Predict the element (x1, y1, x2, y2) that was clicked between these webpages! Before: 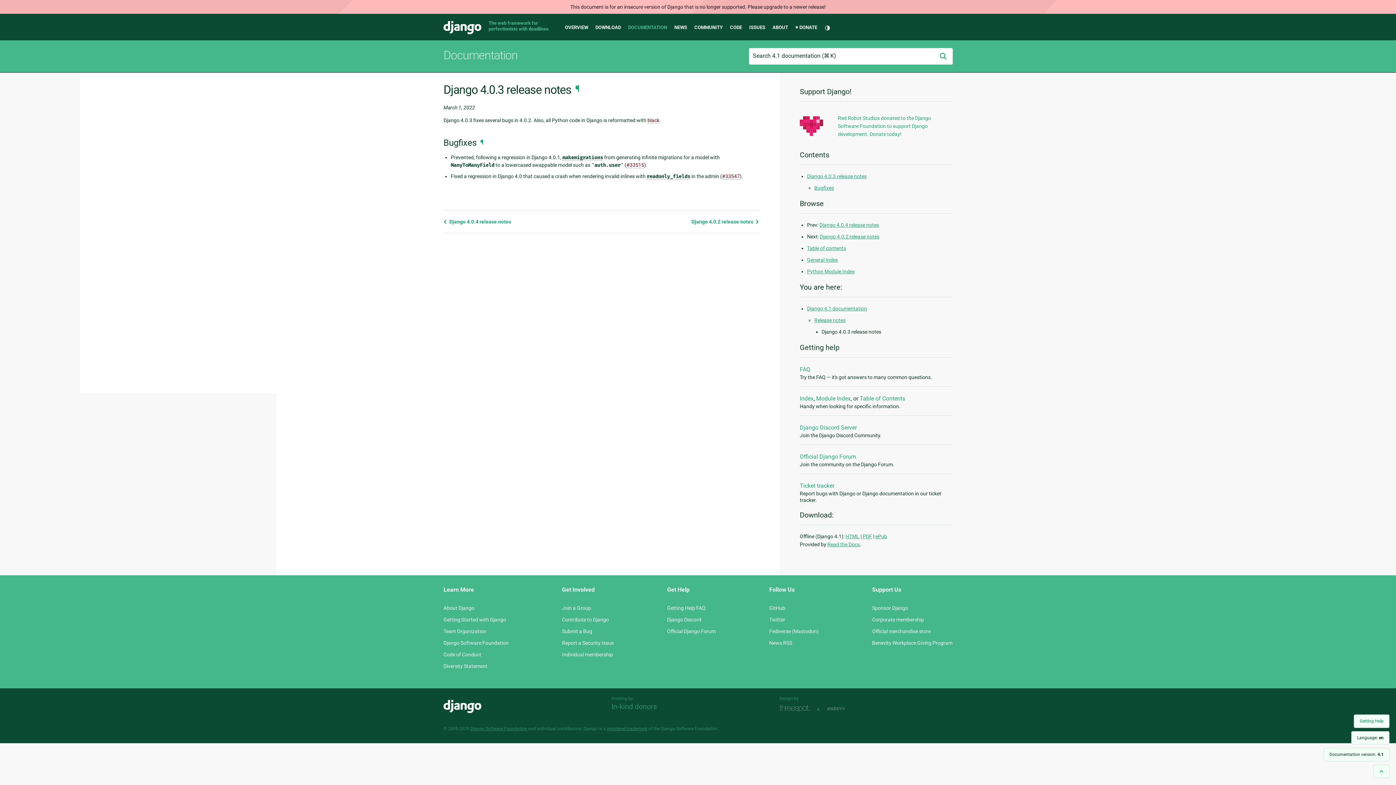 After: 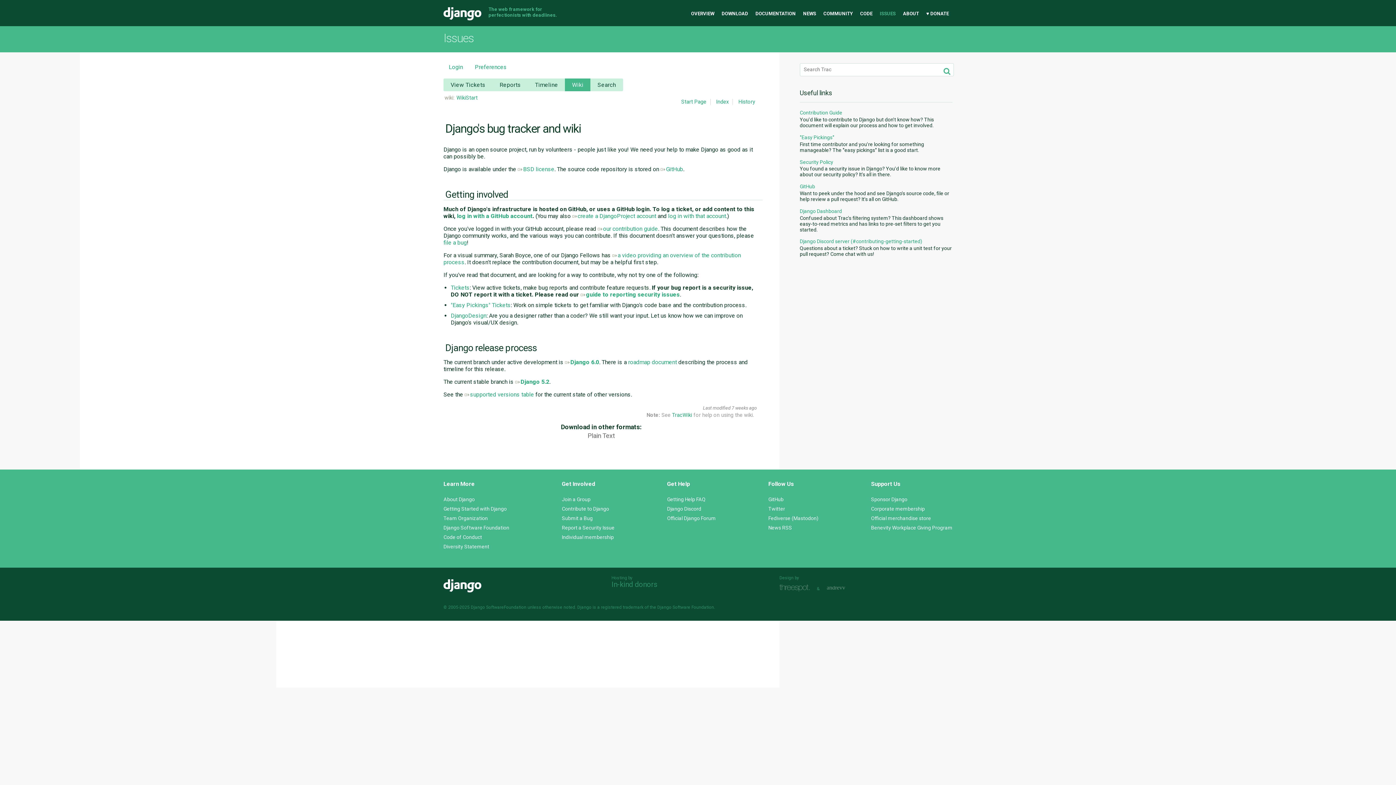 Action: label: ISSUES bbox: (749, 24, 765, 30)